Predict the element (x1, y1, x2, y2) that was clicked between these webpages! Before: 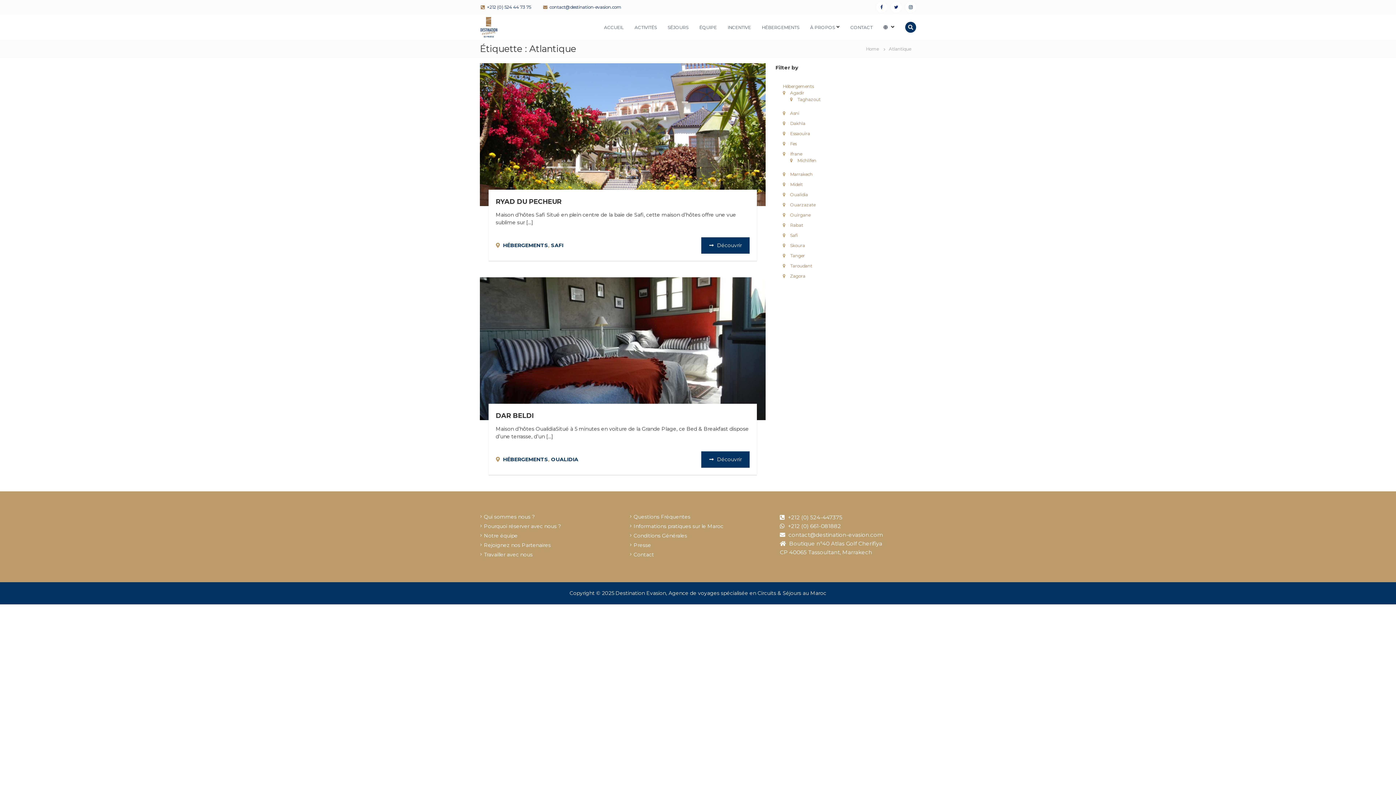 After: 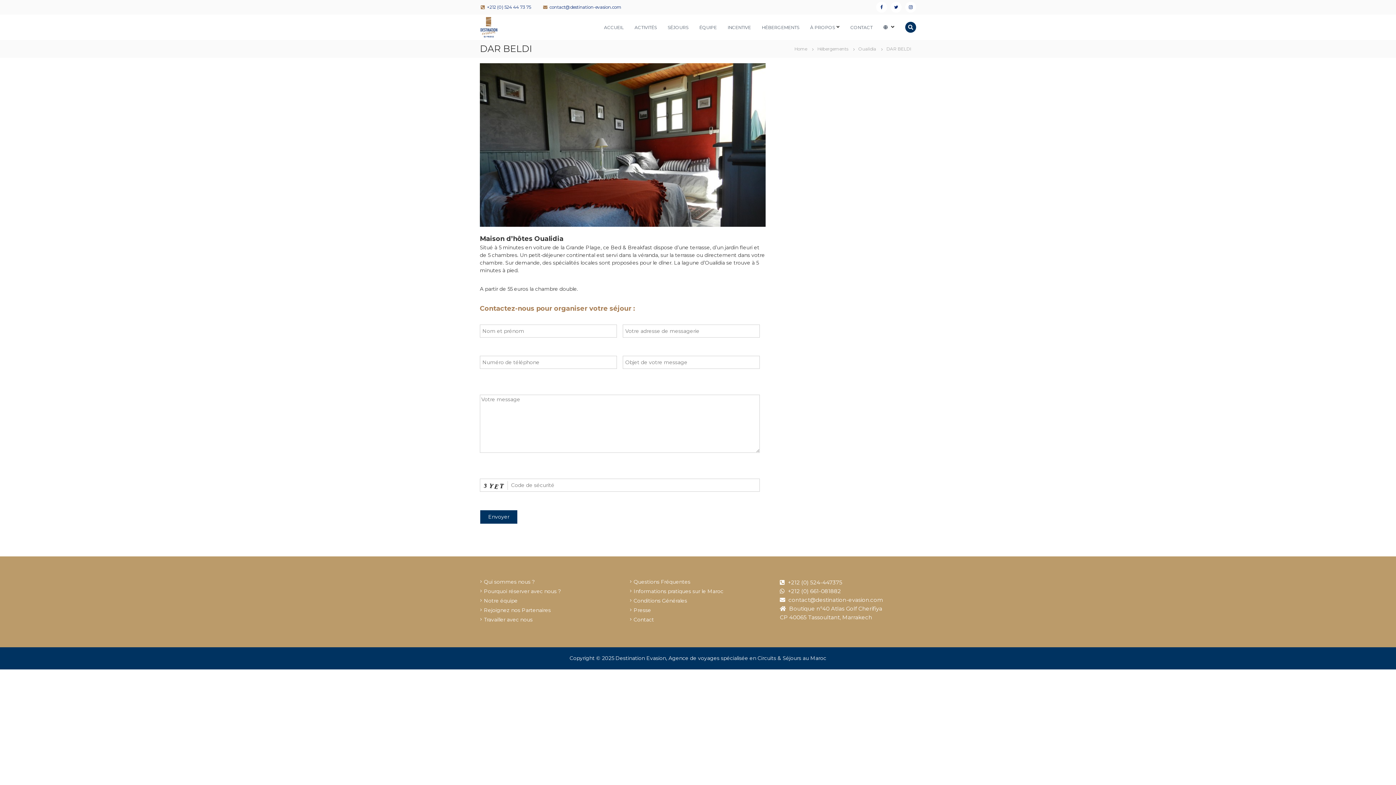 Action: label: DAR BELDI bbox: (495, 412, 533, 420)